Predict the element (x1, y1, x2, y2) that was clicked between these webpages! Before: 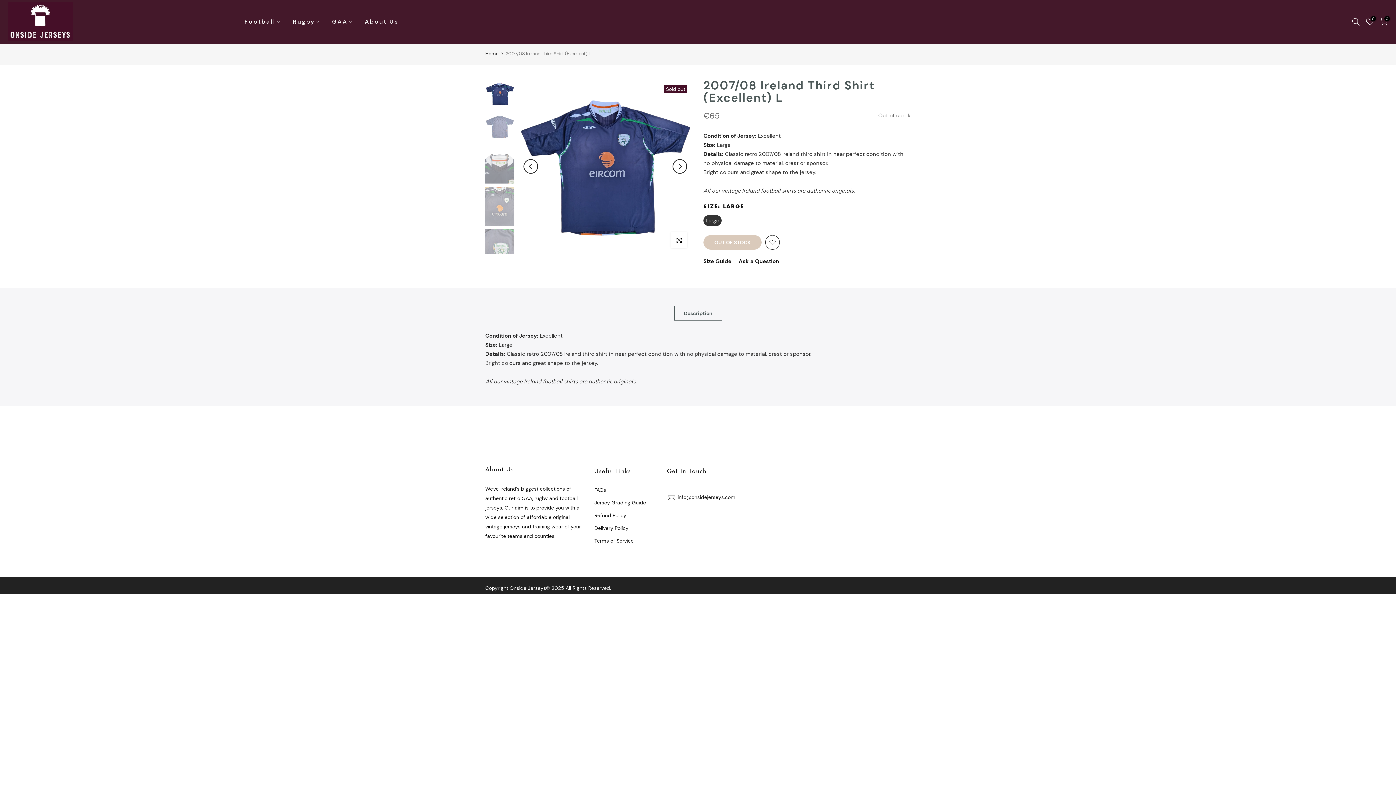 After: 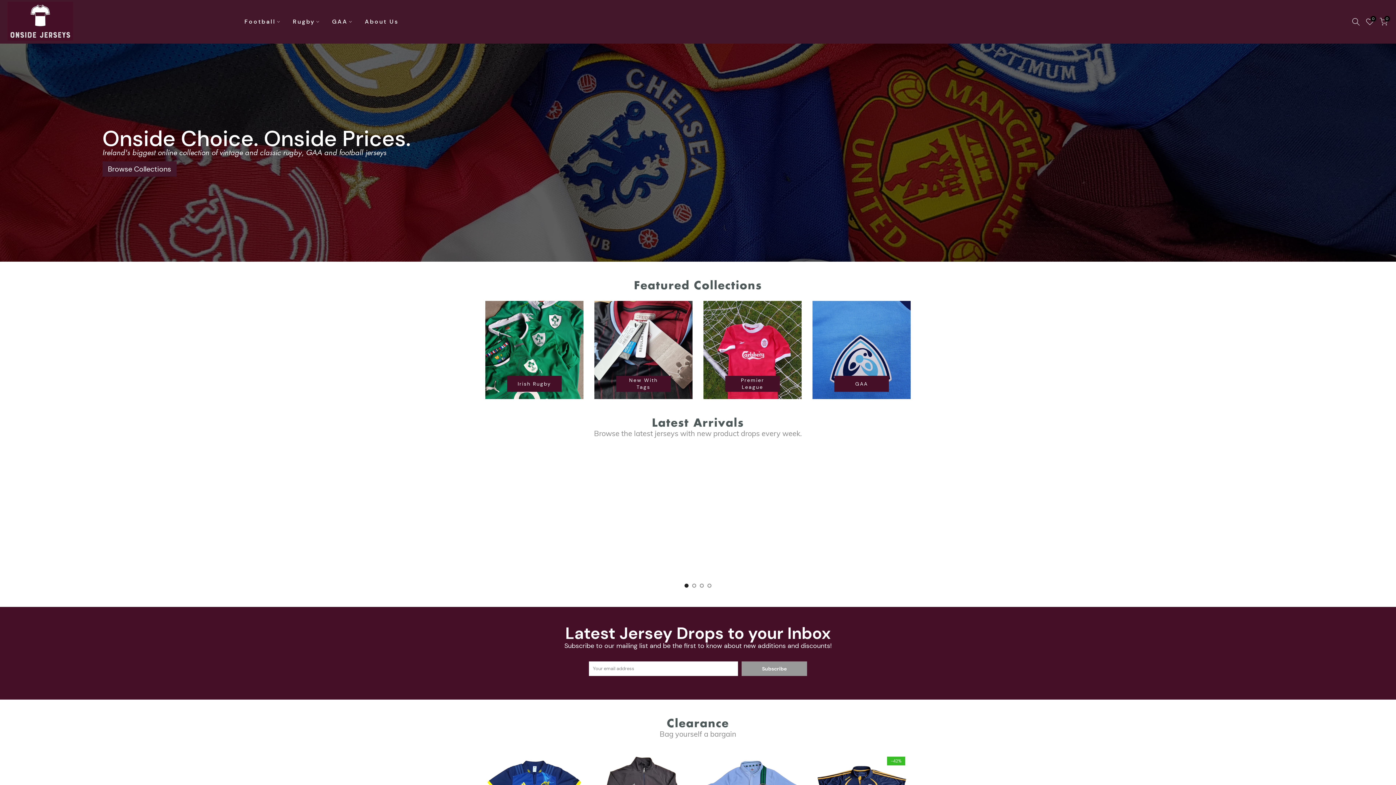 Action: bbox: (485, 50, 498, 57) label: Home